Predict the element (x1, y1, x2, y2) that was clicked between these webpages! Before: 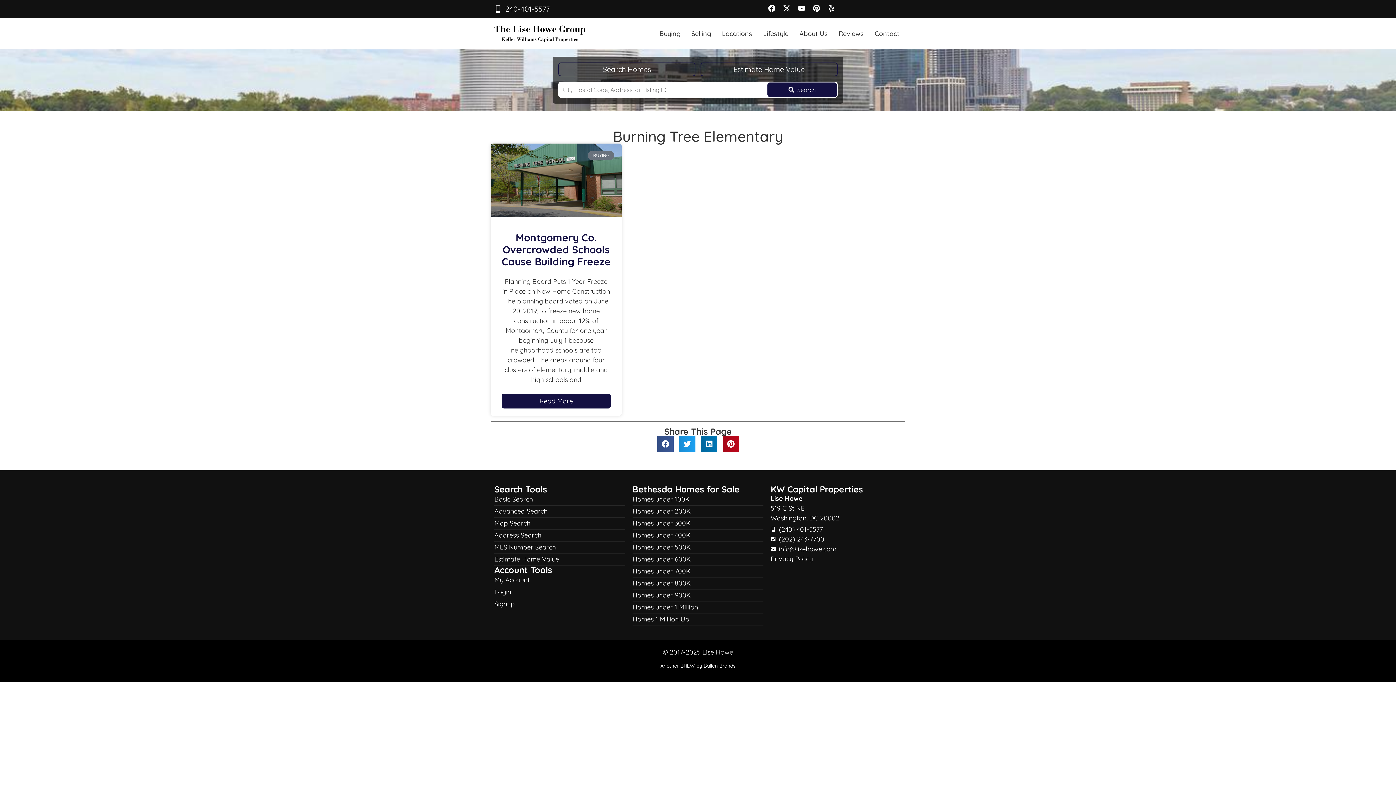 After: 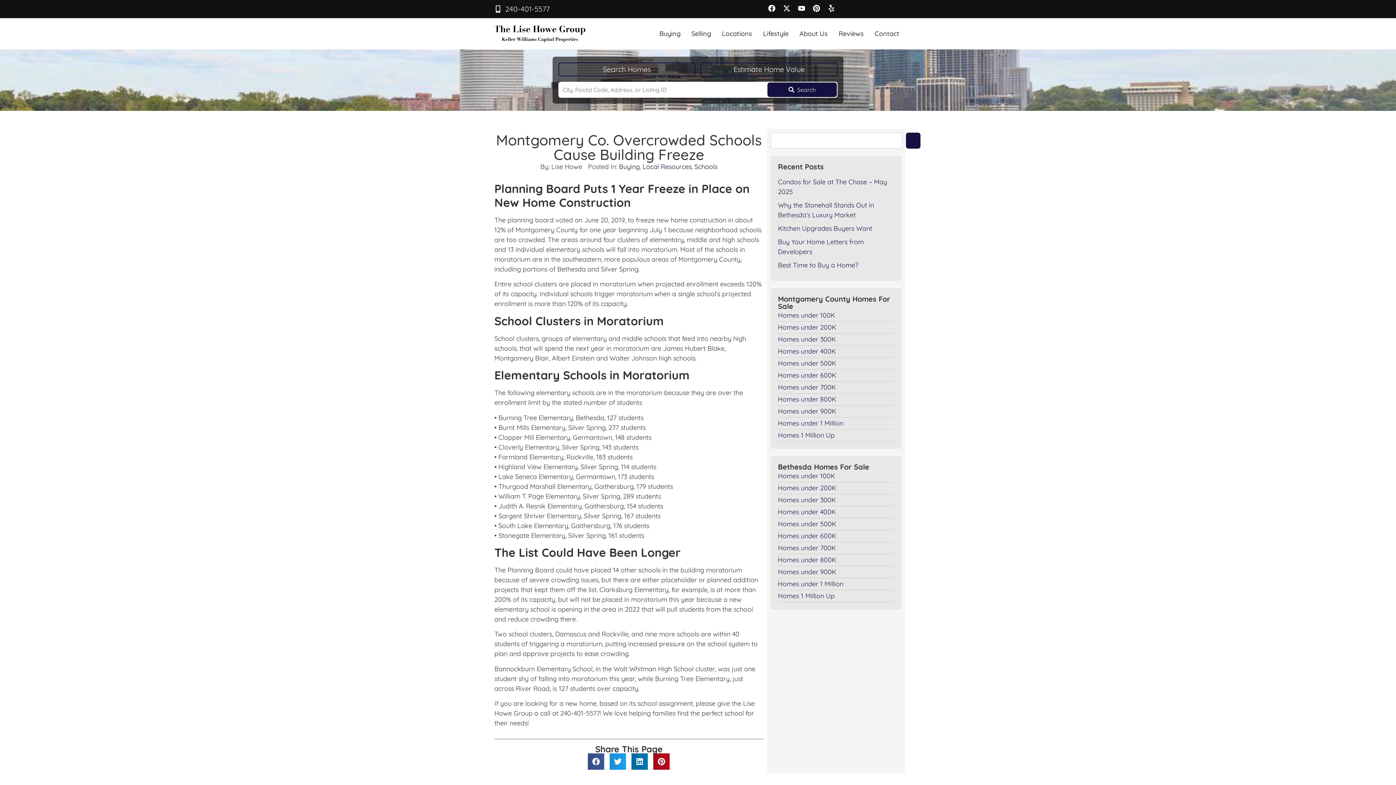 Action: label: Montgomery Co. Overcrowded Schools Cause Building Freeze bbox: (501, 231, 610, 267)